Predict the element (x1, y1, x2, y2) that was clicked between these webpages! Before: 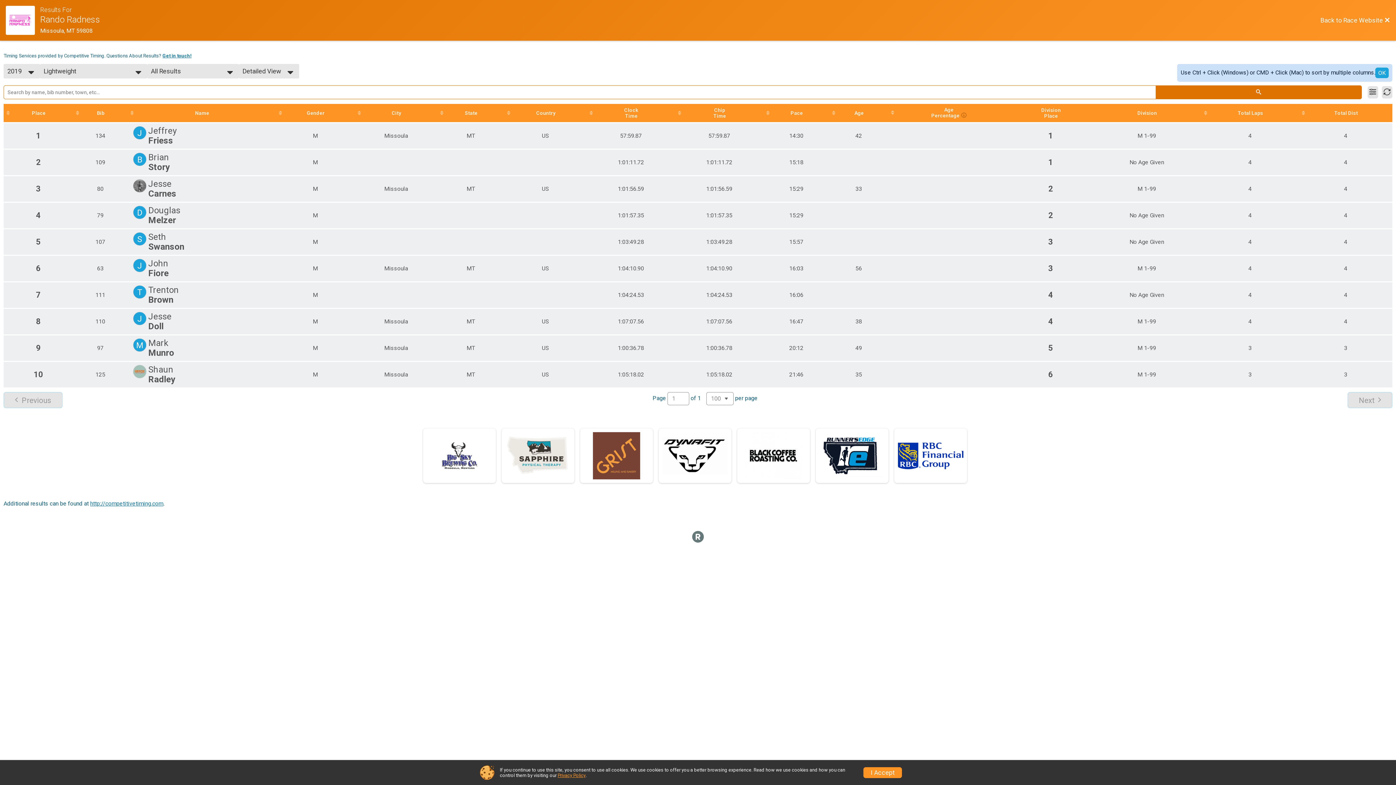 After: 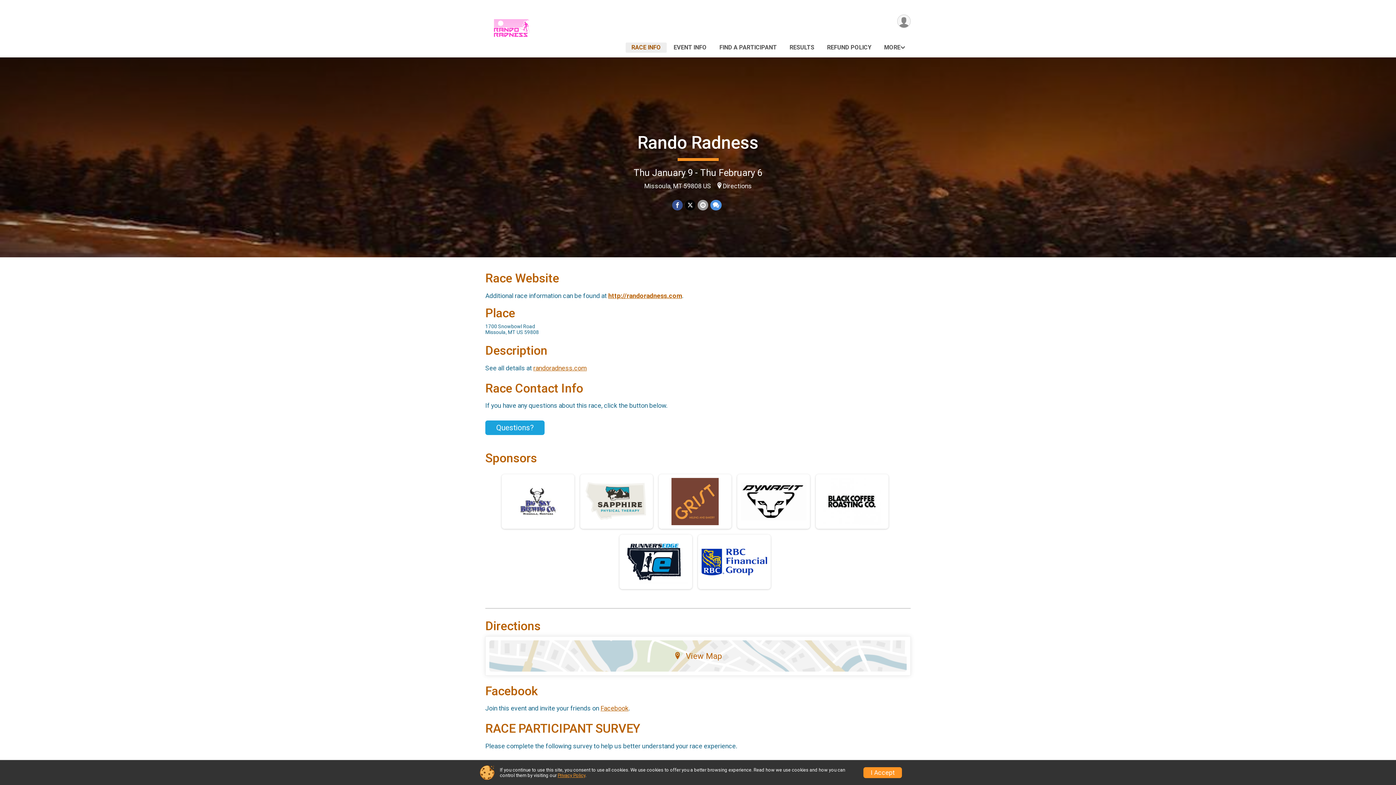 Action: bbox: (1320, 16, 1390, 23) label: Back to Race Website 